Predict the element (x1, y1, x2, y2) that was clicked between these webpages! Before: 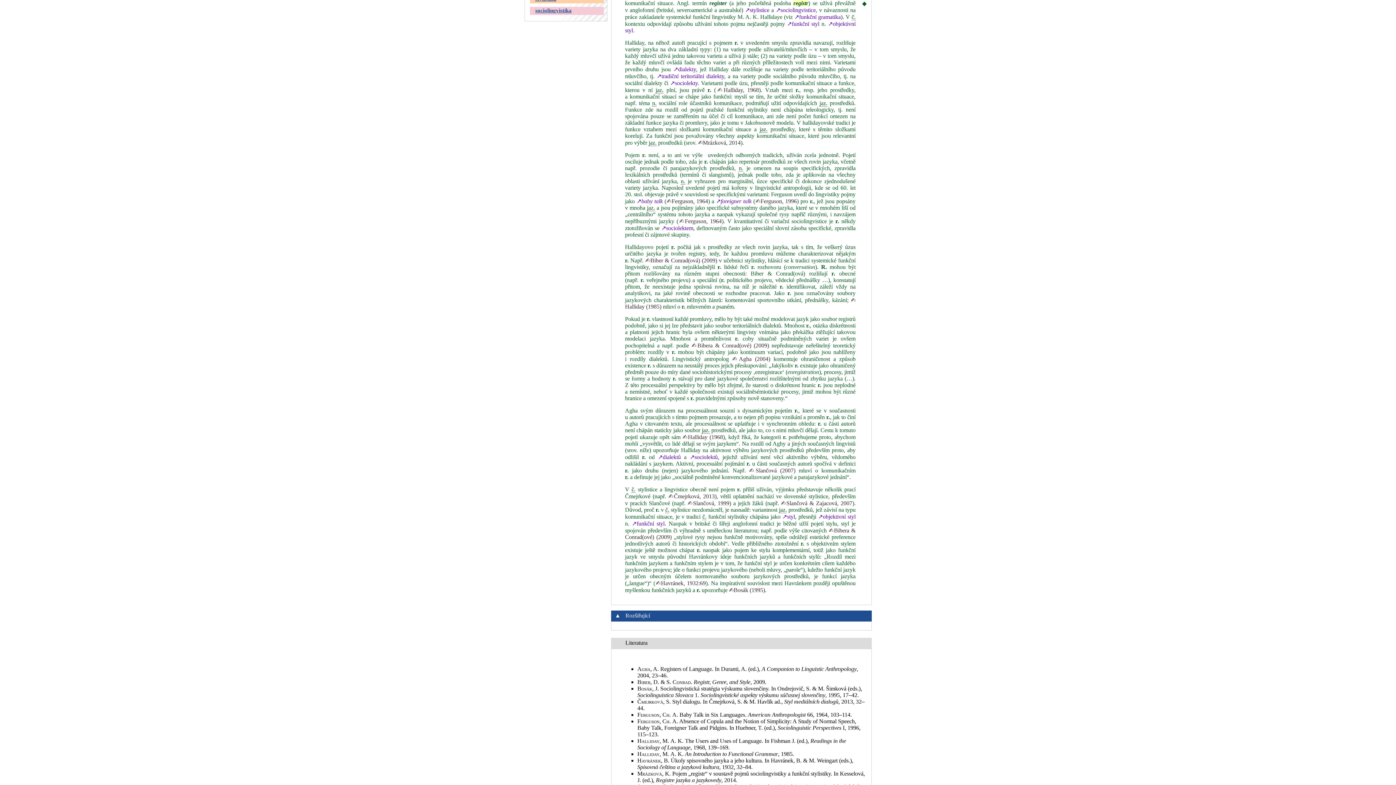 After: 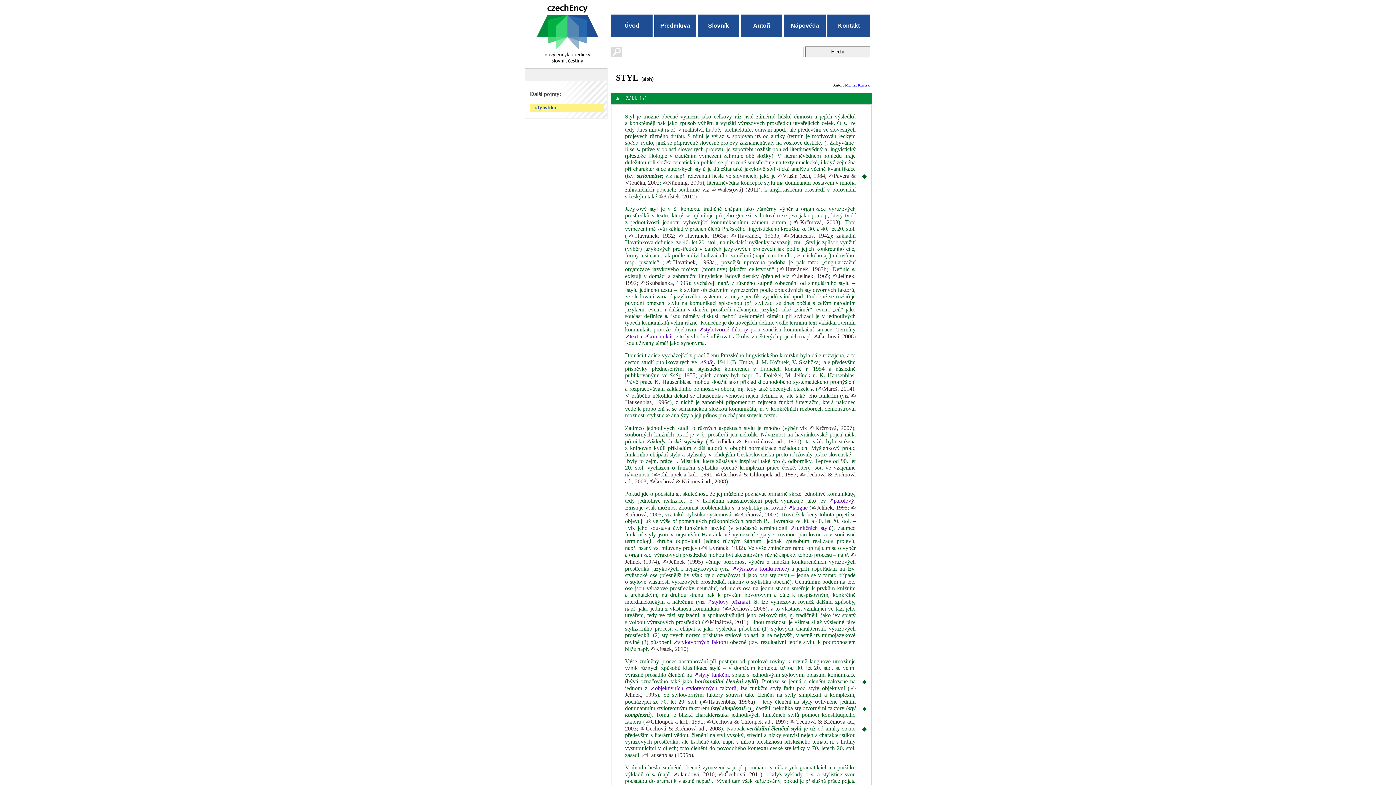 Action: bbox: (782, 513, 795, 520) label: ↗styl